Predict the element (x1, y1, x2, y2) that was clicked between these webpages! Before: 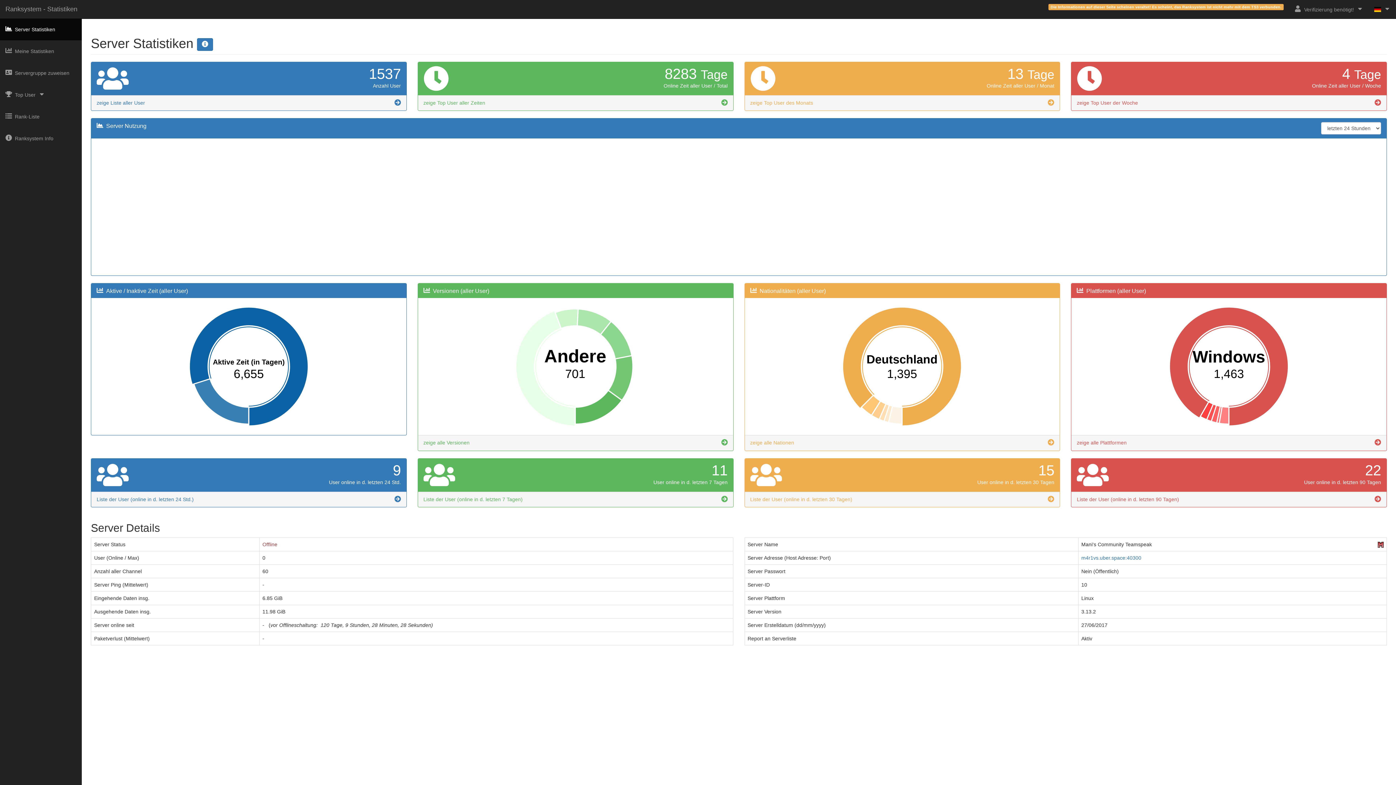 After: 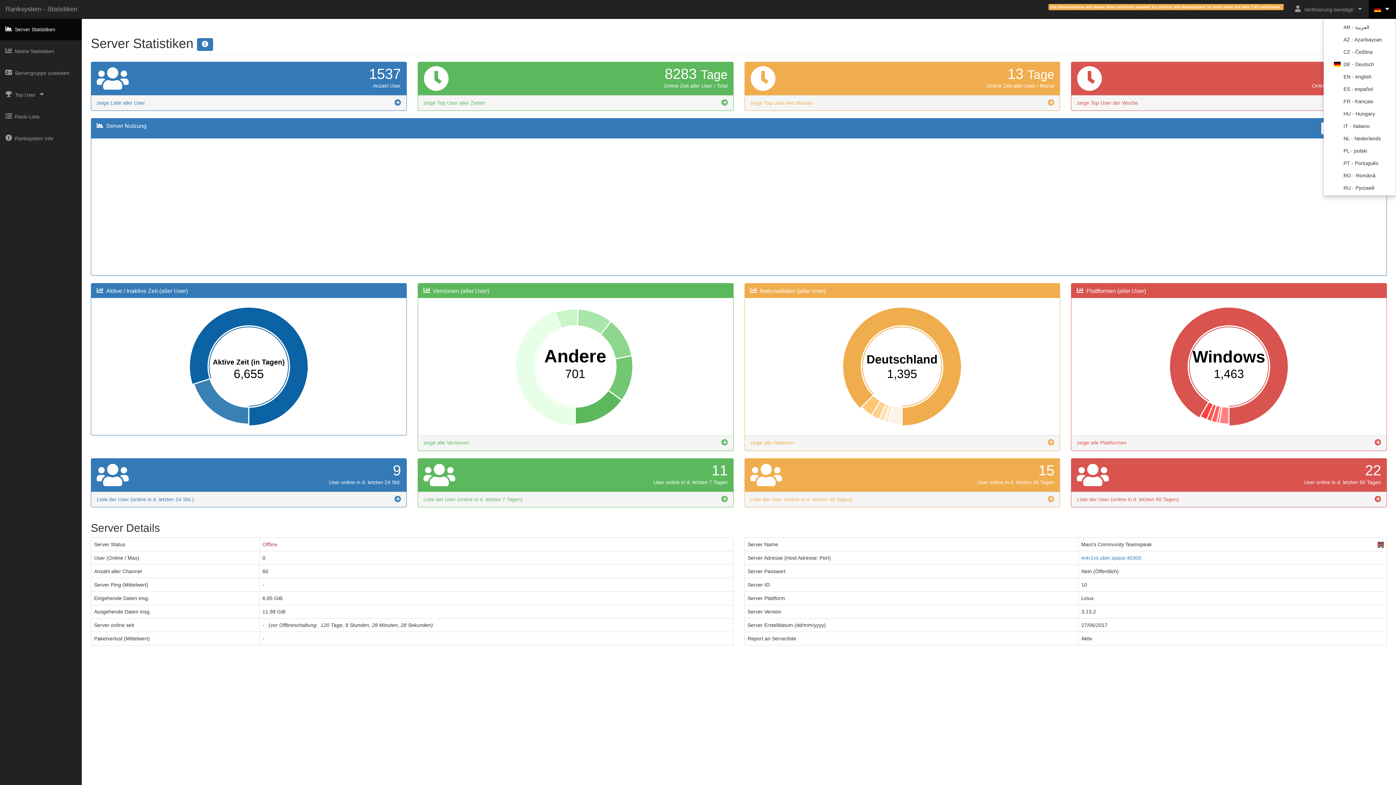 Action: bbox: (1369, 0, 1396, 18)